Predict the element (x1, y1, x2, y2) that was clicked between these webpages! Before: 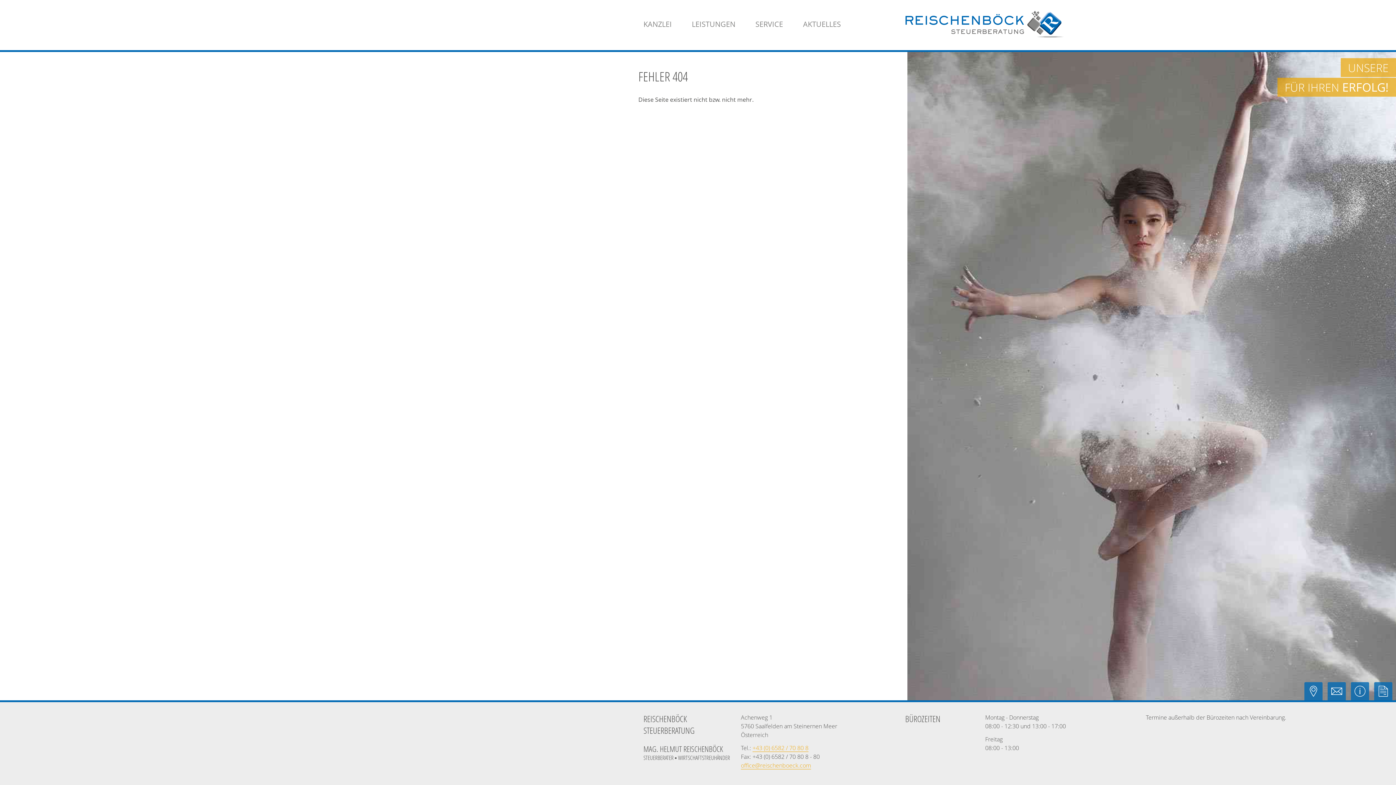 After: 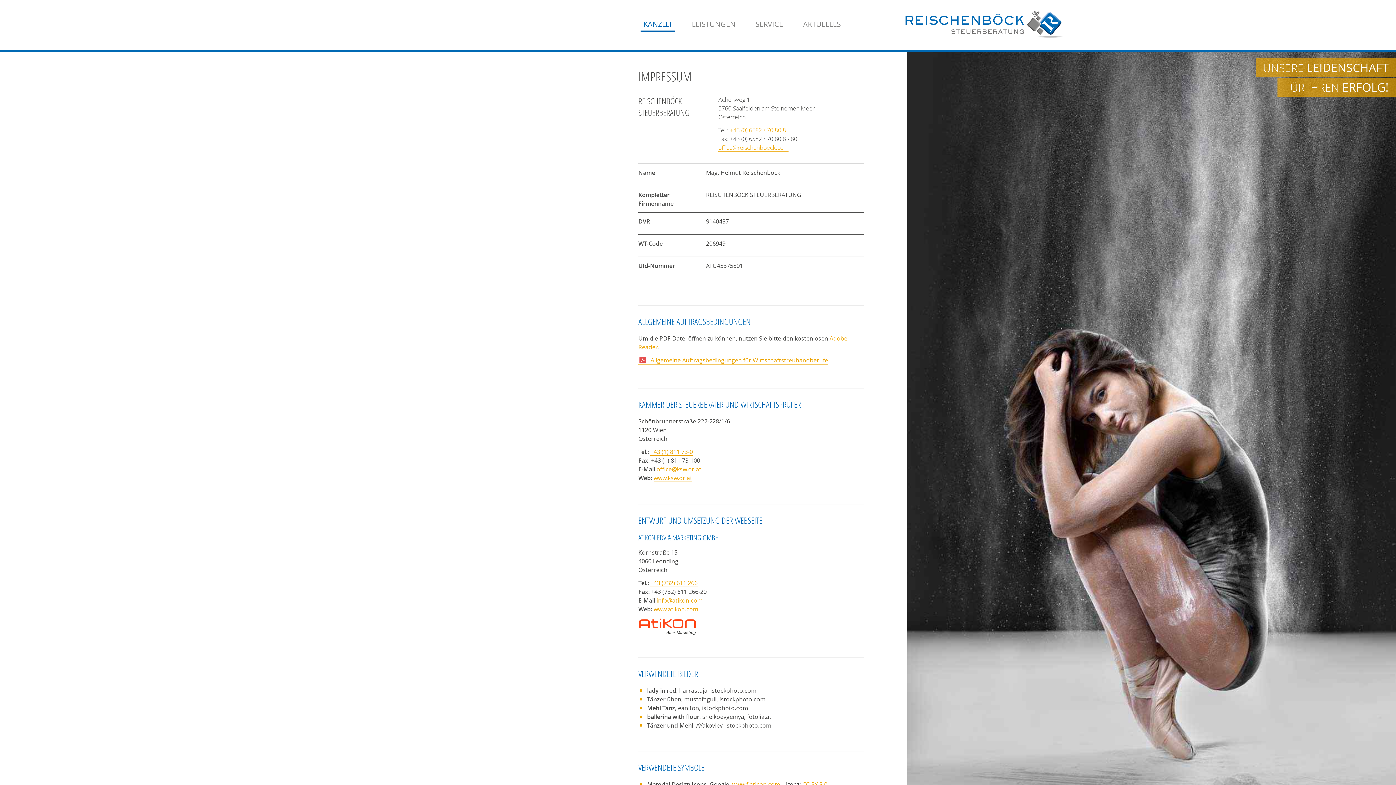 Action: label:   bbox: (1351, 690, 1374, 698)